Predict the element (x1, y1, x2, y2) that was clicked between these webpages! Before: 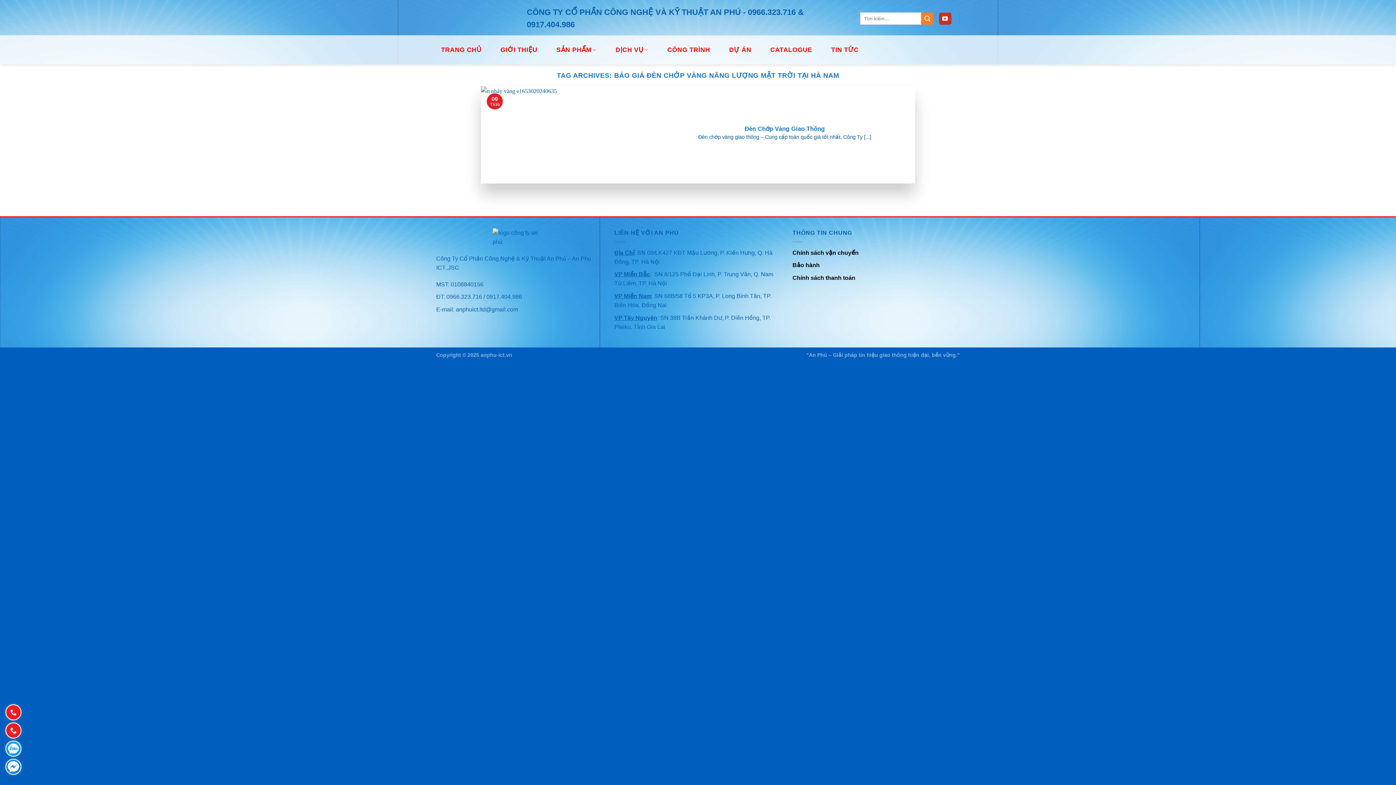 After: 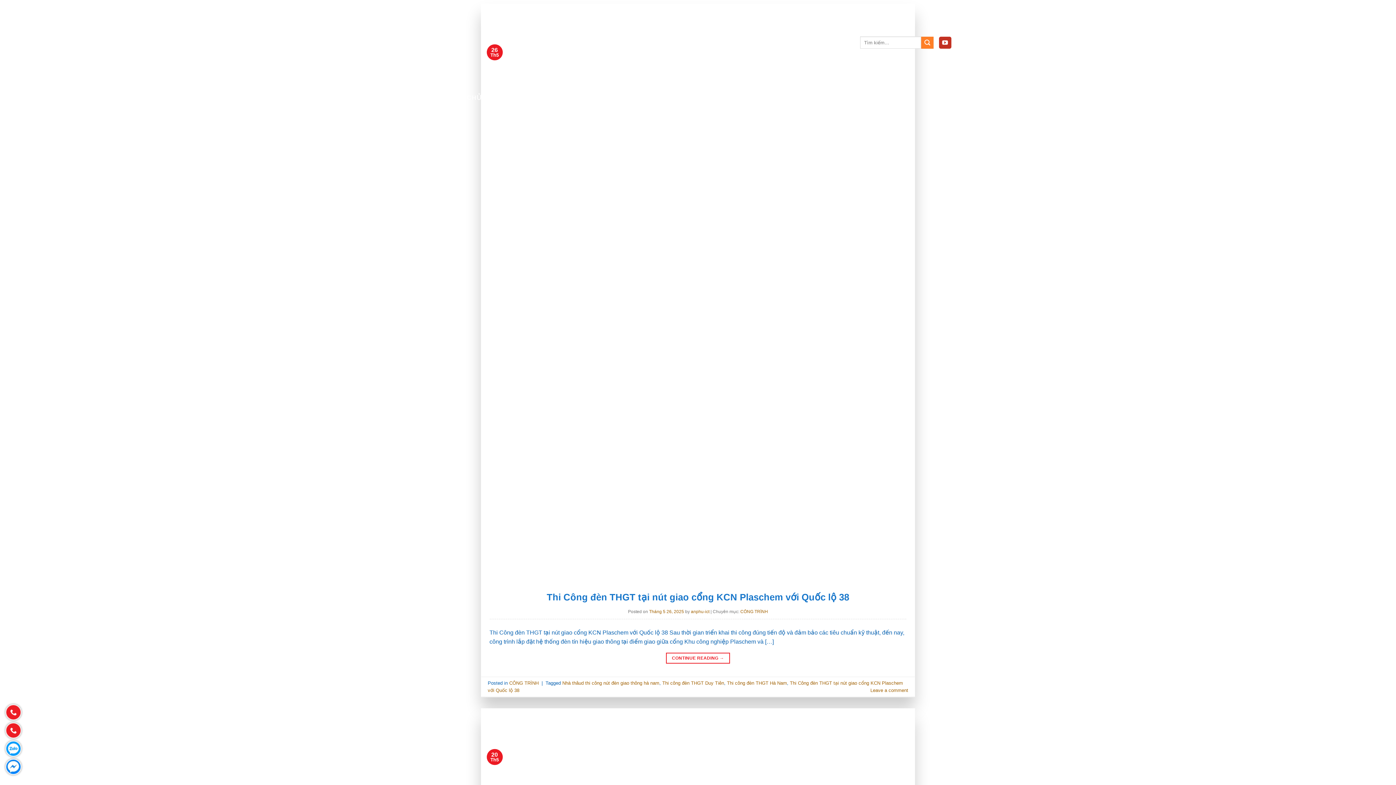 Action: bbox: (436, 1, 516, 33)